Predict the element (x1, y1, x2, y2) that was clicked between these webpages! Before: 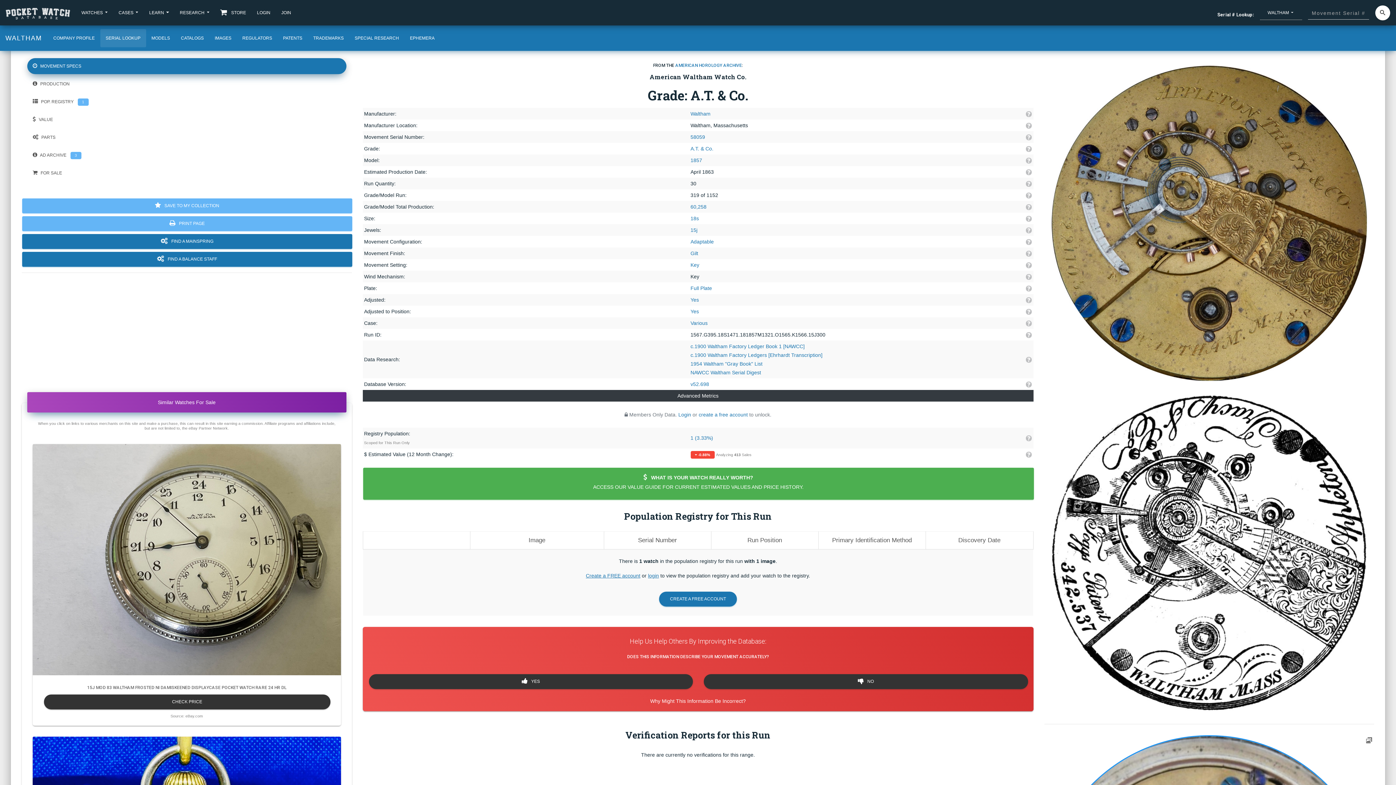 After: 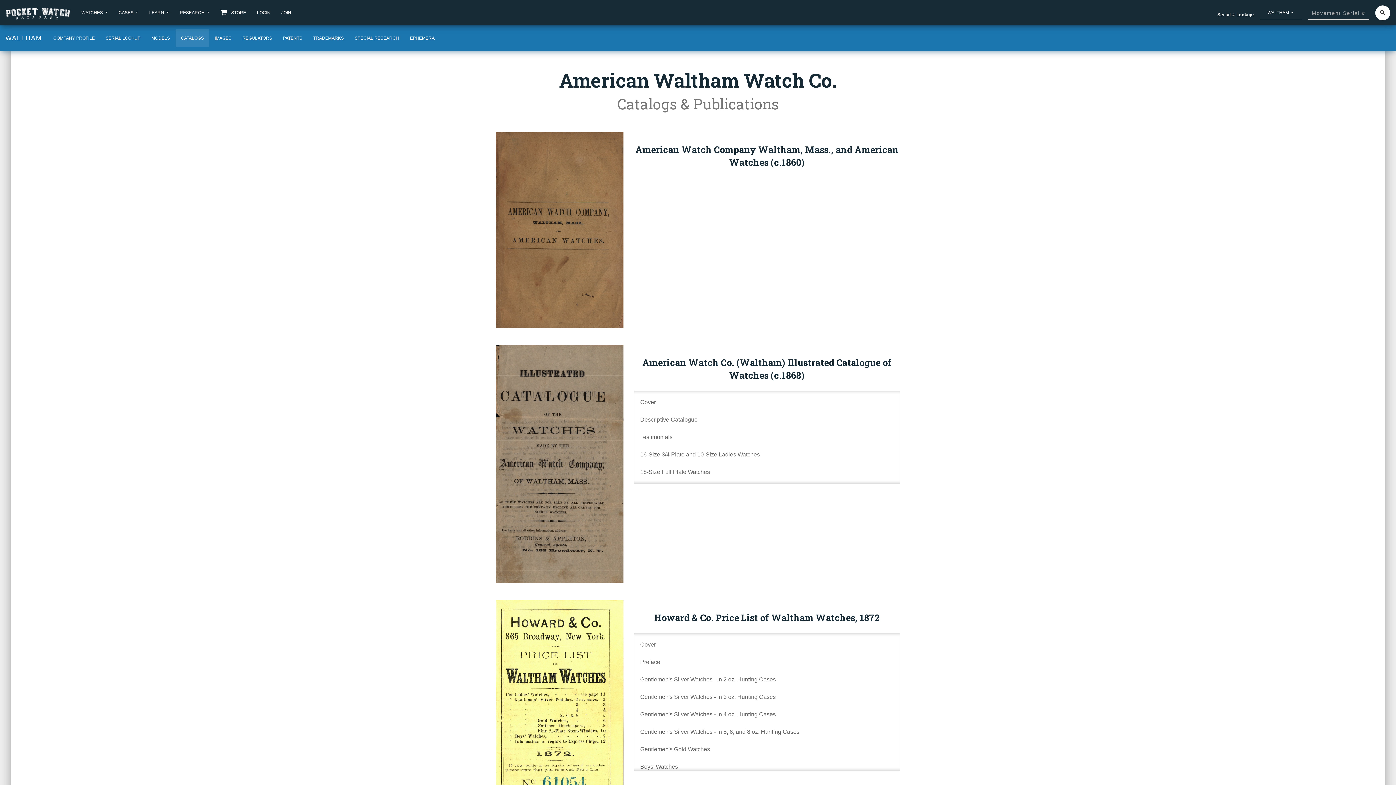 Action: label: CATALOGS bbox: (175, 29, 209, 47)